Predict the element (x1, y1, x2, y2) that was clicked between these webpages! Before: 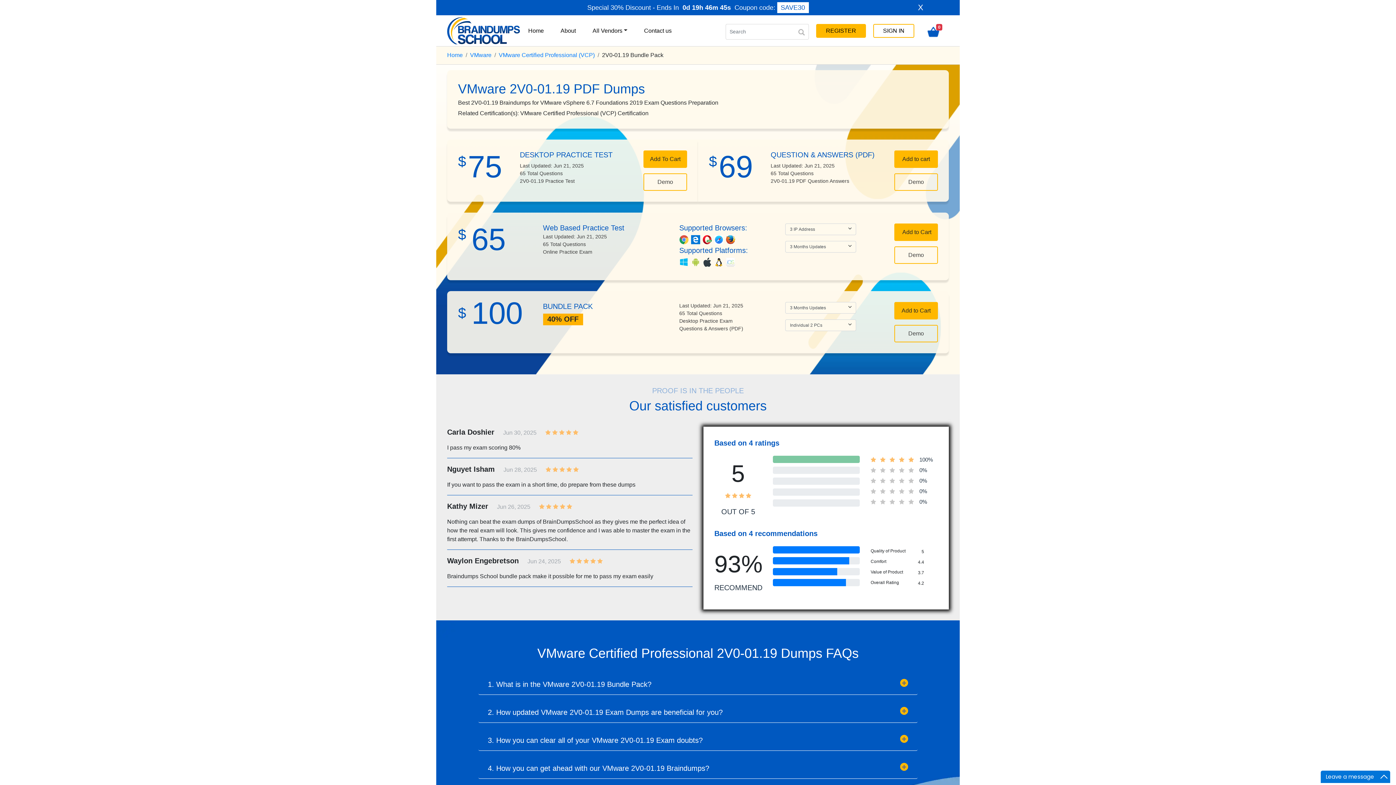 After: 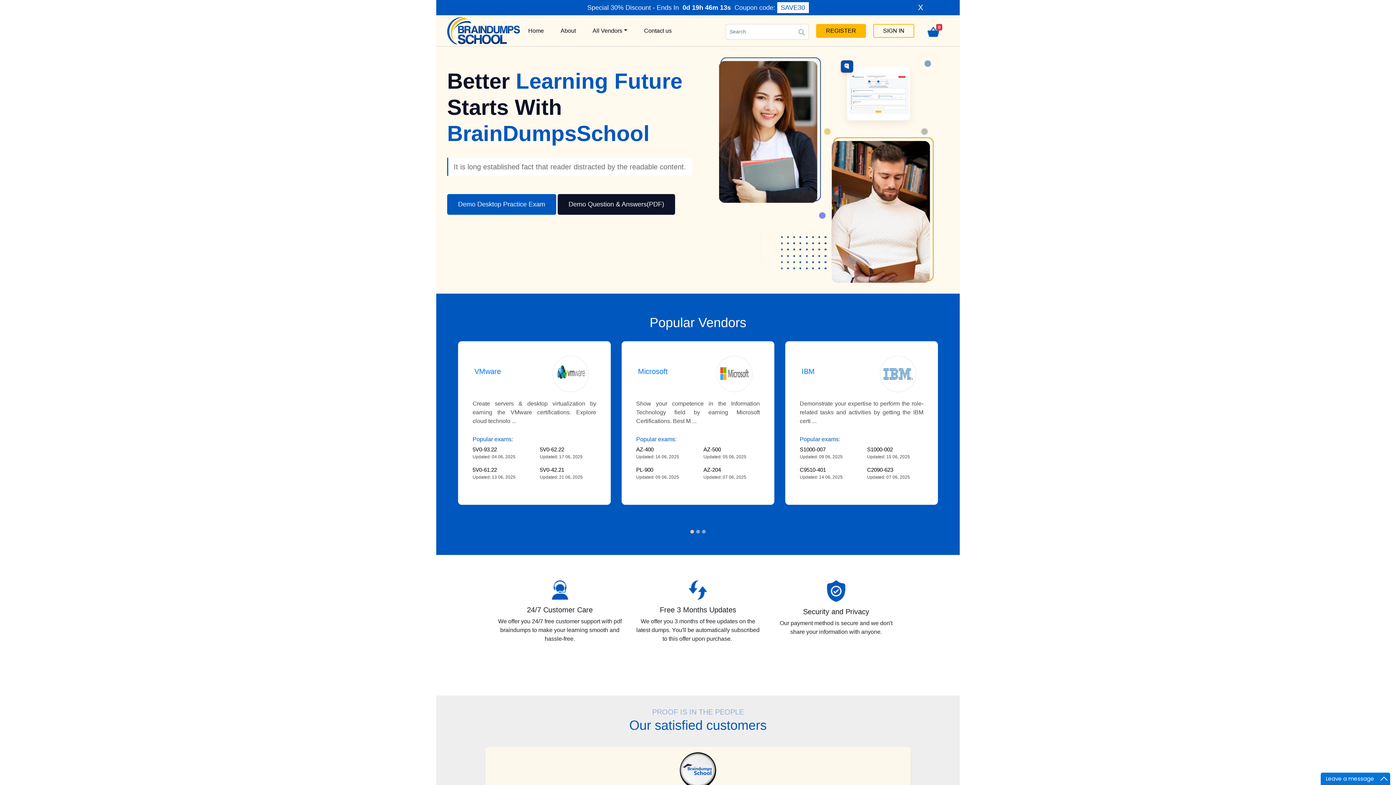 Action: bbox: (447, 17, 520, 44)